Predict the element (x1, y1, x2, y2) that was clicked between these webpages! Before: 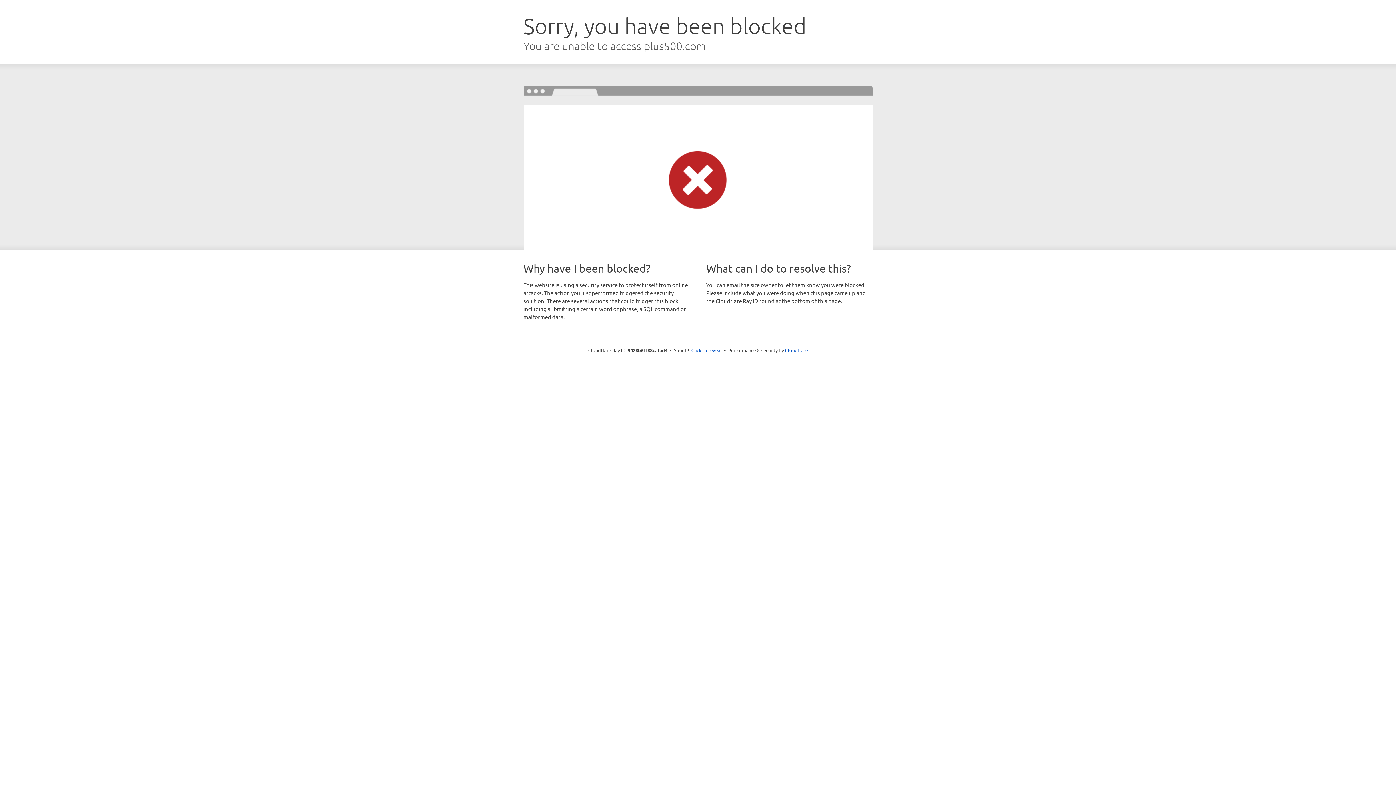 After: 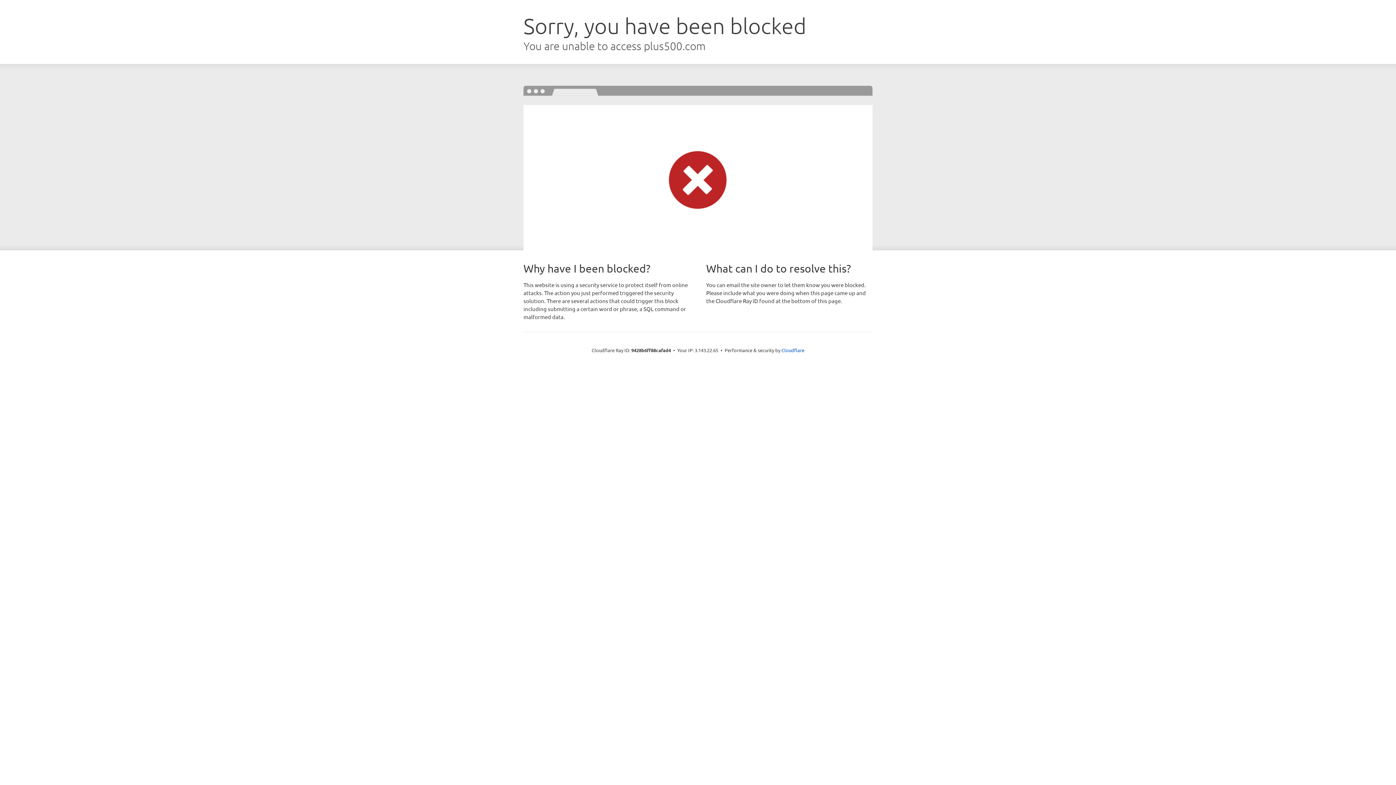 Action: label: Click to reveal bbox: (691, 346, 722, 353)